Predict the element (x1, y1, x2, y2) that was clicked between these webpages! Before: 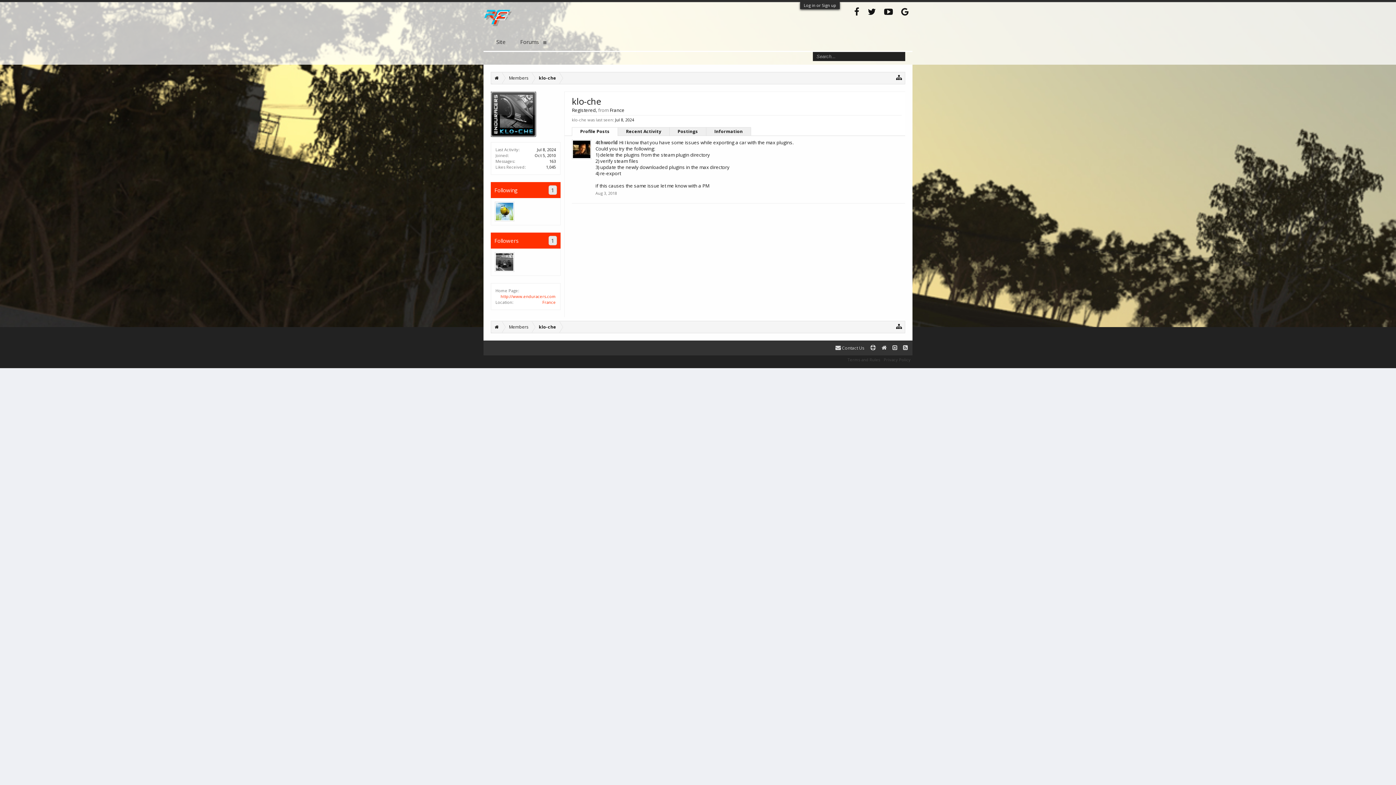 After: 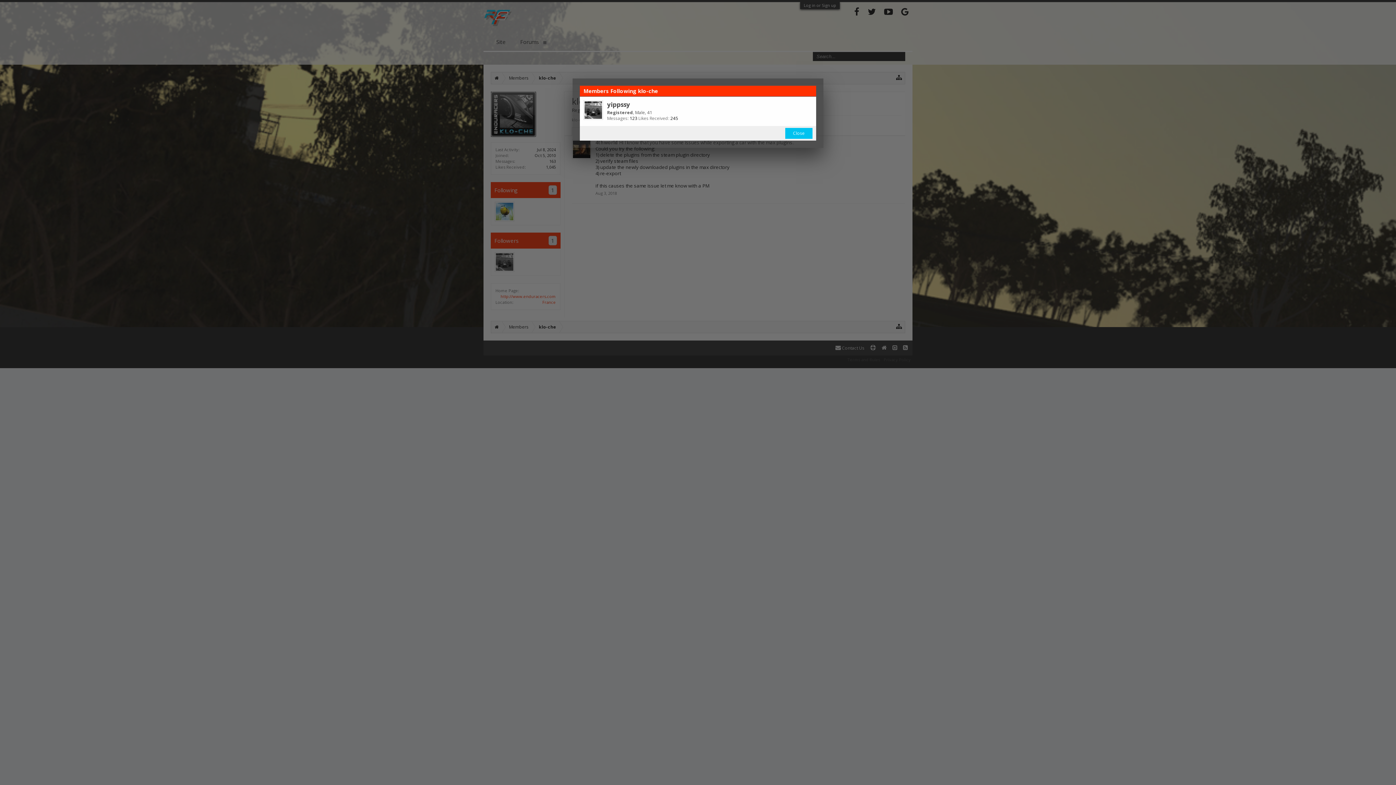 Action: bbox: (548, 236, 557, 245) label: 1